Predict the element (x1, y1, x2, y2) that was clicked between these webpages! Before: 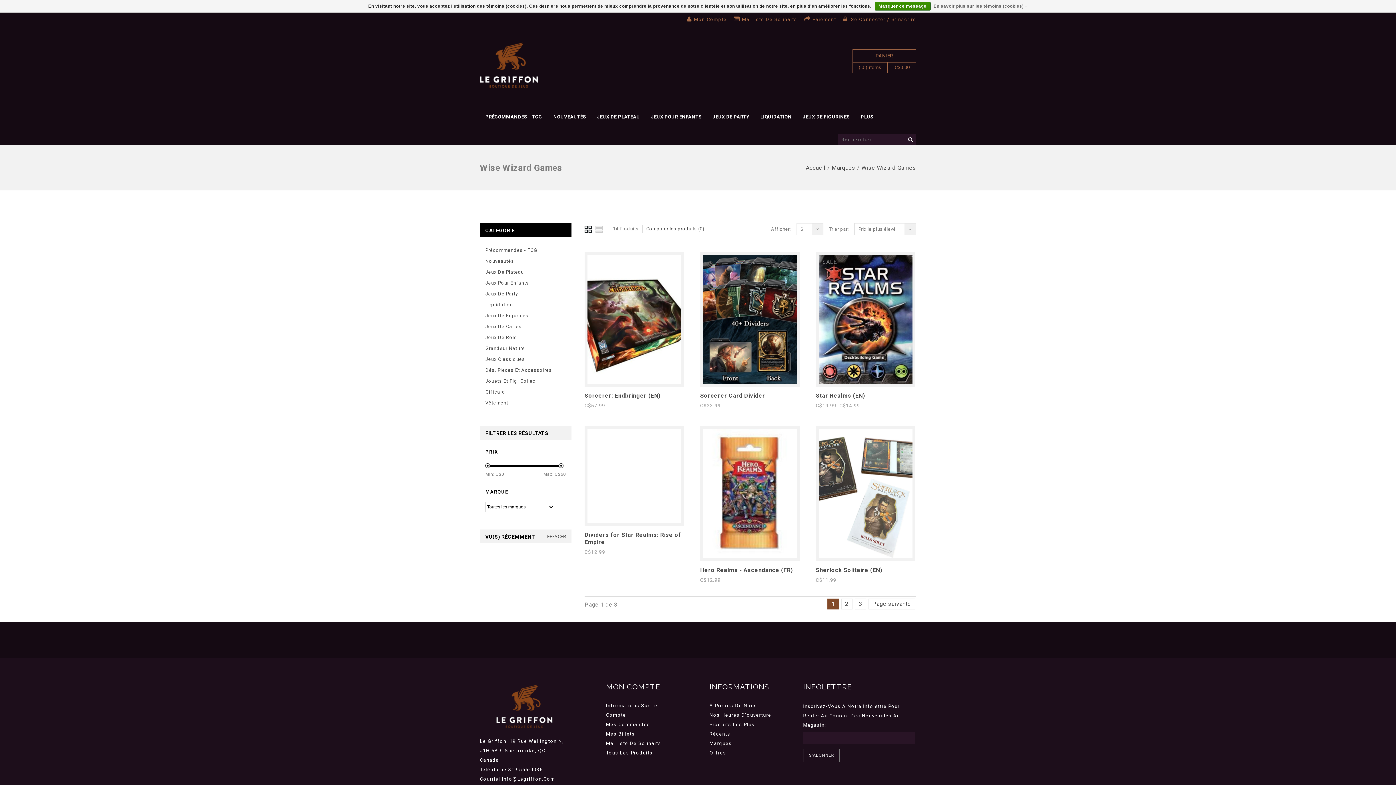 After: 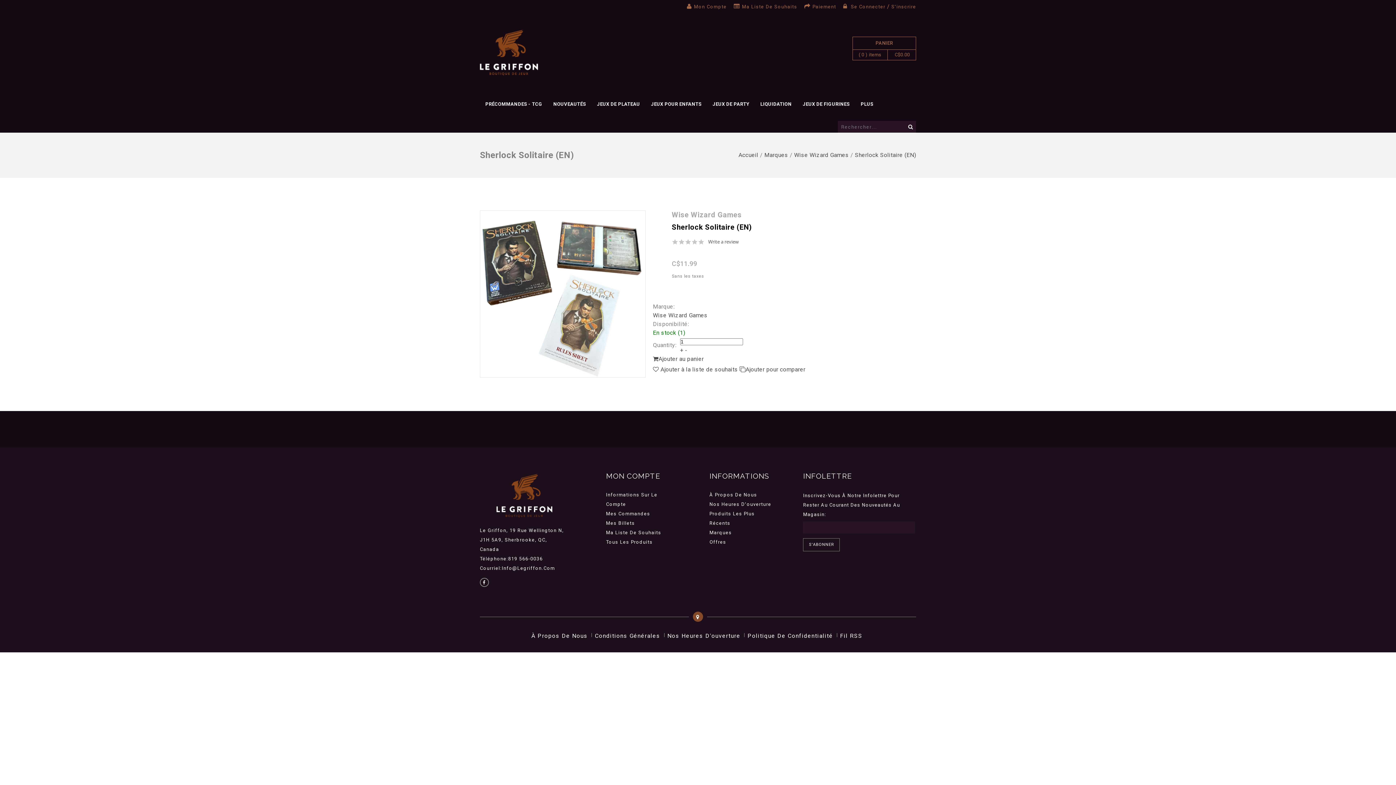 Action: label: Sherlock Solitaire (EN) bbox: (816, 566, 882, 573)